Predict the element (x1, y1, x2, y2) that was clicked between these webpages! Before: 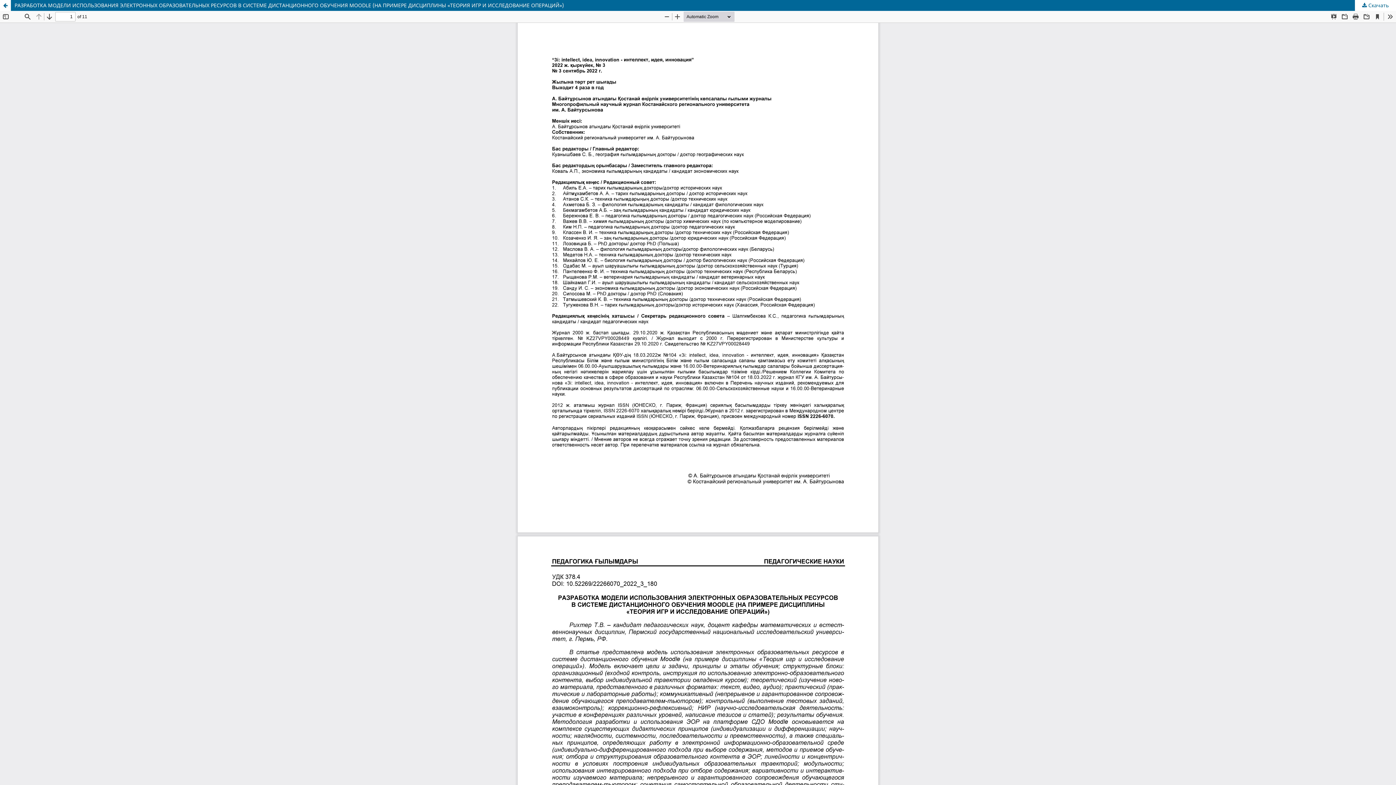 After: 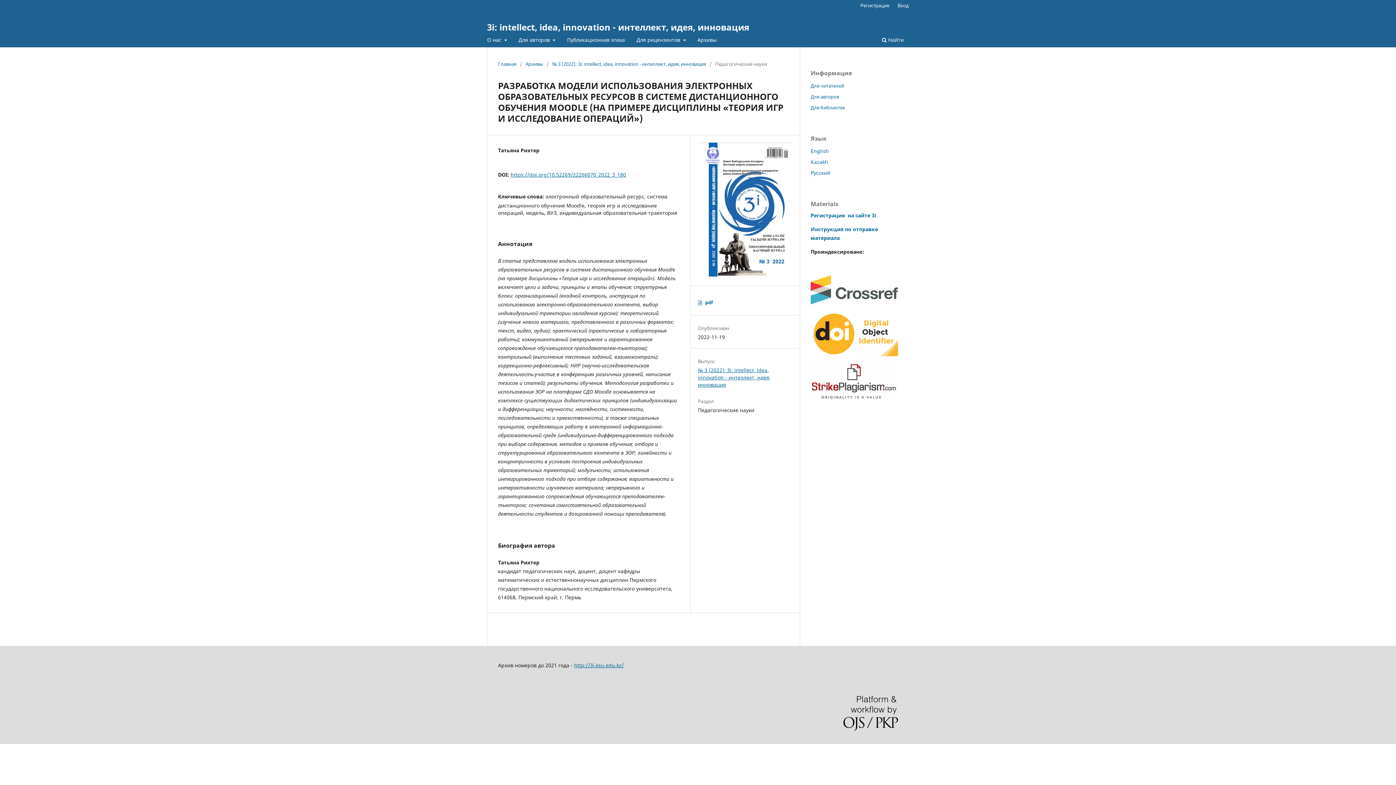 Action: bbox: (0, 0, 1396, 10) label: РАЗРАБОТКА МОДЕЛИ ИСПОЛЬЗОВАНИЯ ЭЛЕКТРОННЫХ ОБРАЗОВАТЕЛЬНЫХ РЕСУРСОВ В СИСТЕМЕ ДИСТАНЦИОННОГО ОБУЧЕНИЯ MOODLE (НА ПРИМЕРЕ ДИСЦИПЛИНЫ «ТЕОРИЯ ИГР И ИССЛЕДОВАНИЕ ОПЕРАЦИЙ»)